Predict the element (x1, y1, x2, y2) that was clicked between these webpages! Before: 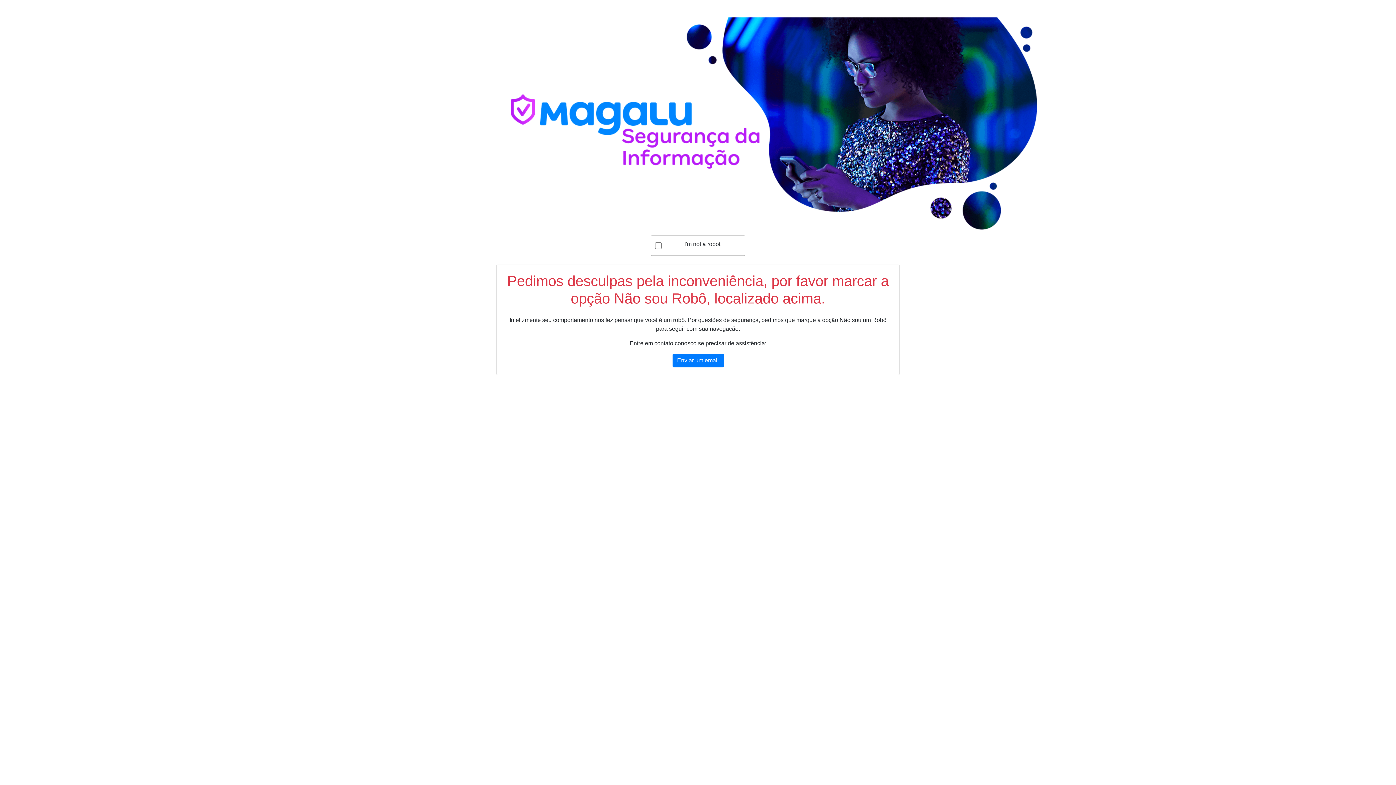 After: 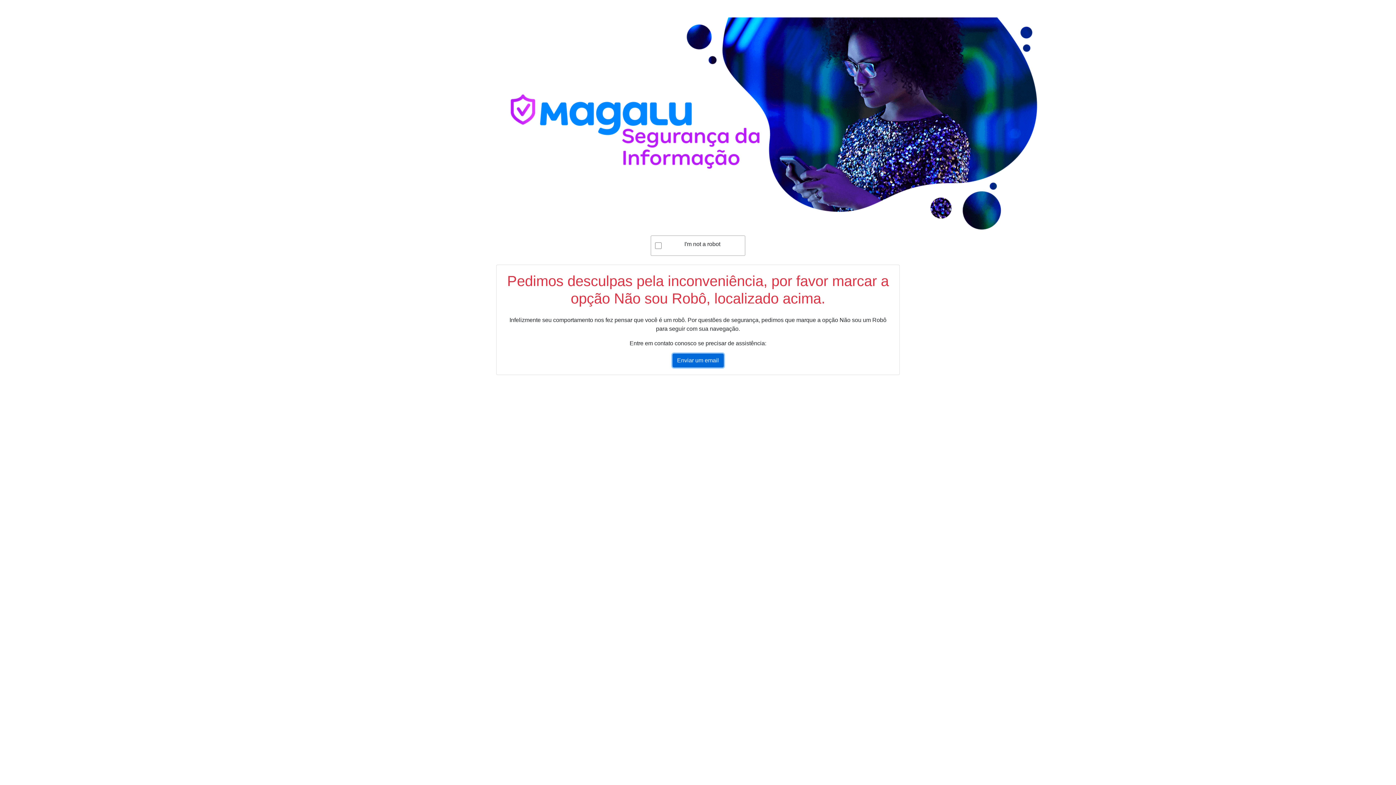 Action: label: Enviar um email bbox: (672, 353, 723, 367)